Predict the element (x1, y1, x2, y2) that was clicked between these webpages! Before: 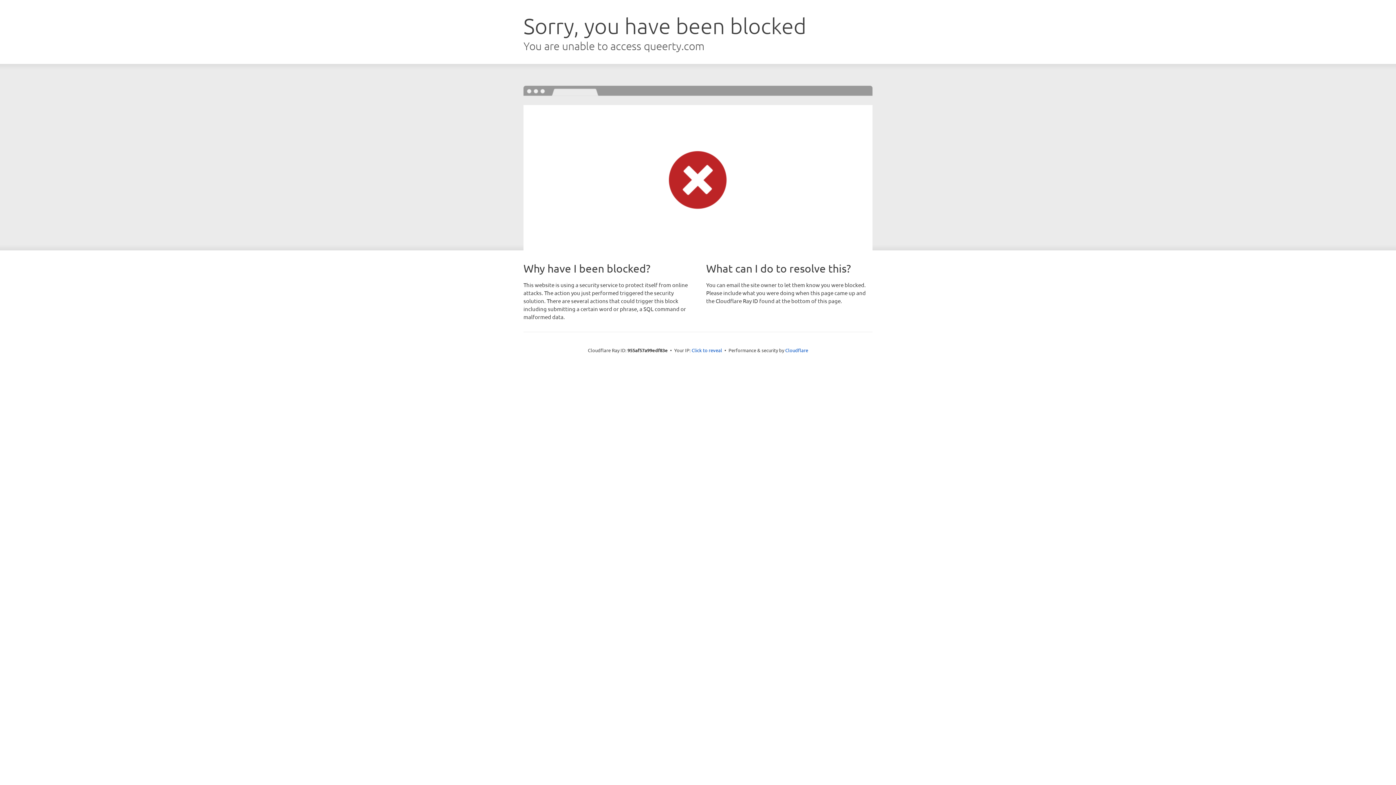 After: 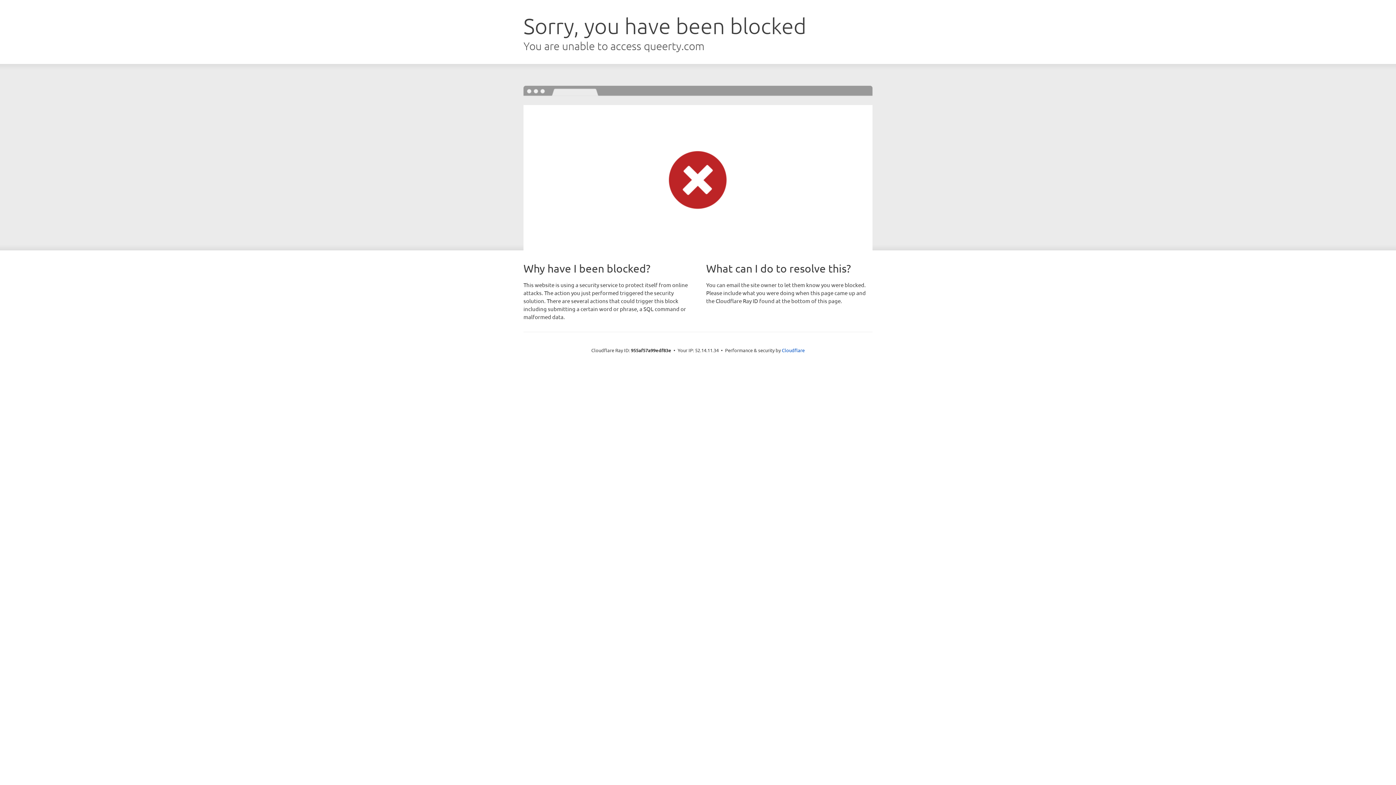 Action: label: Click to reveal bbox: (691, 346, 722, 353)